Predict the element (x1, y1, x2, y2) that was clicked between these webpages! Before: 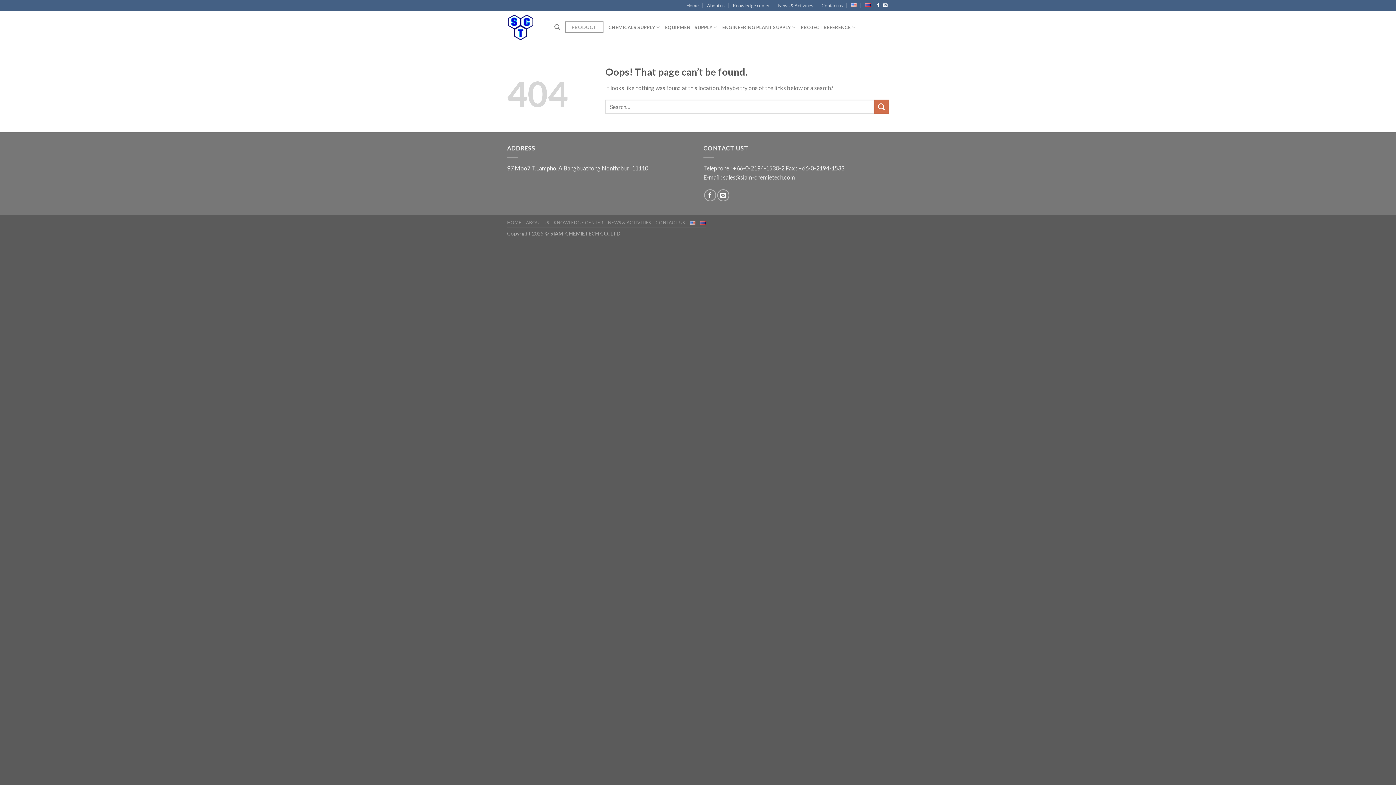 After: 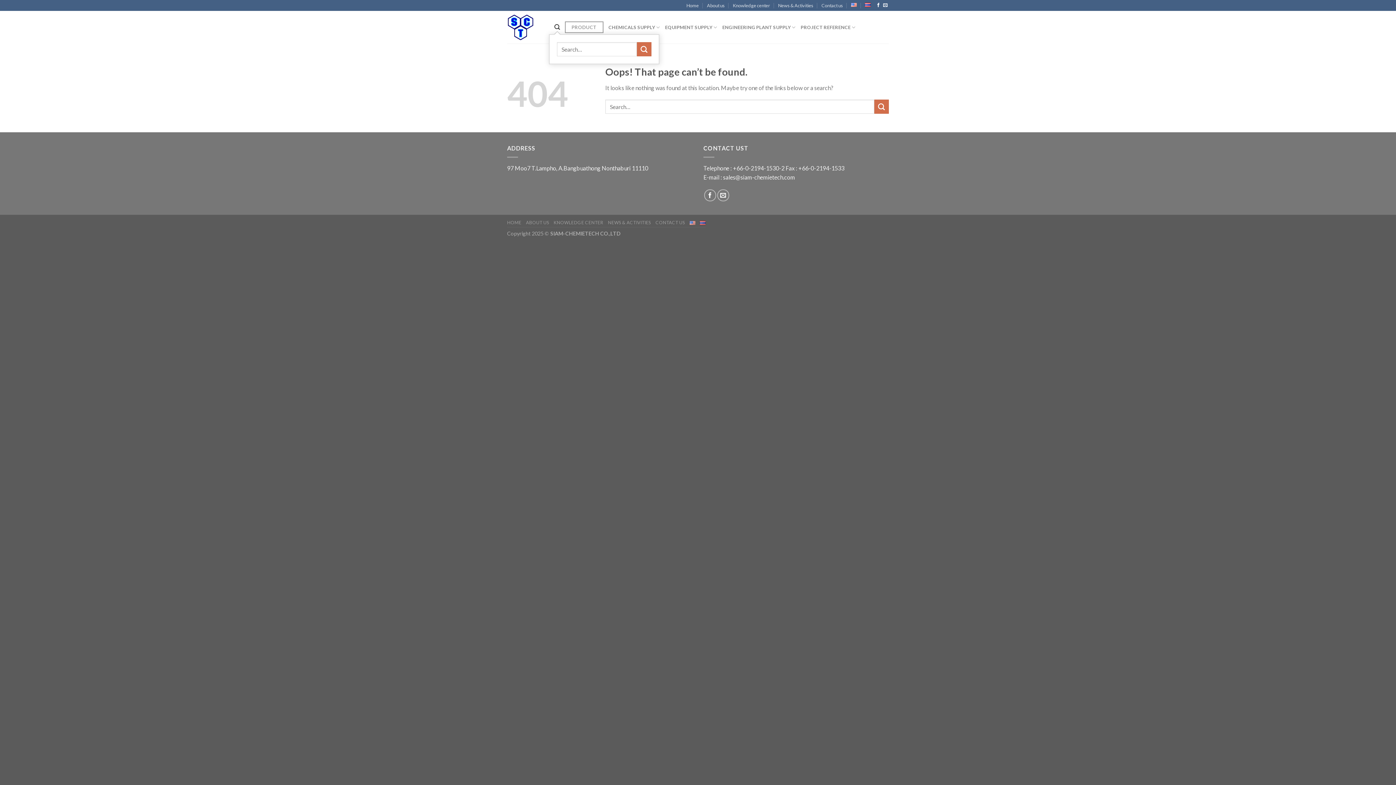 Action: label: Search bbox: (554, 20, 560, 34)